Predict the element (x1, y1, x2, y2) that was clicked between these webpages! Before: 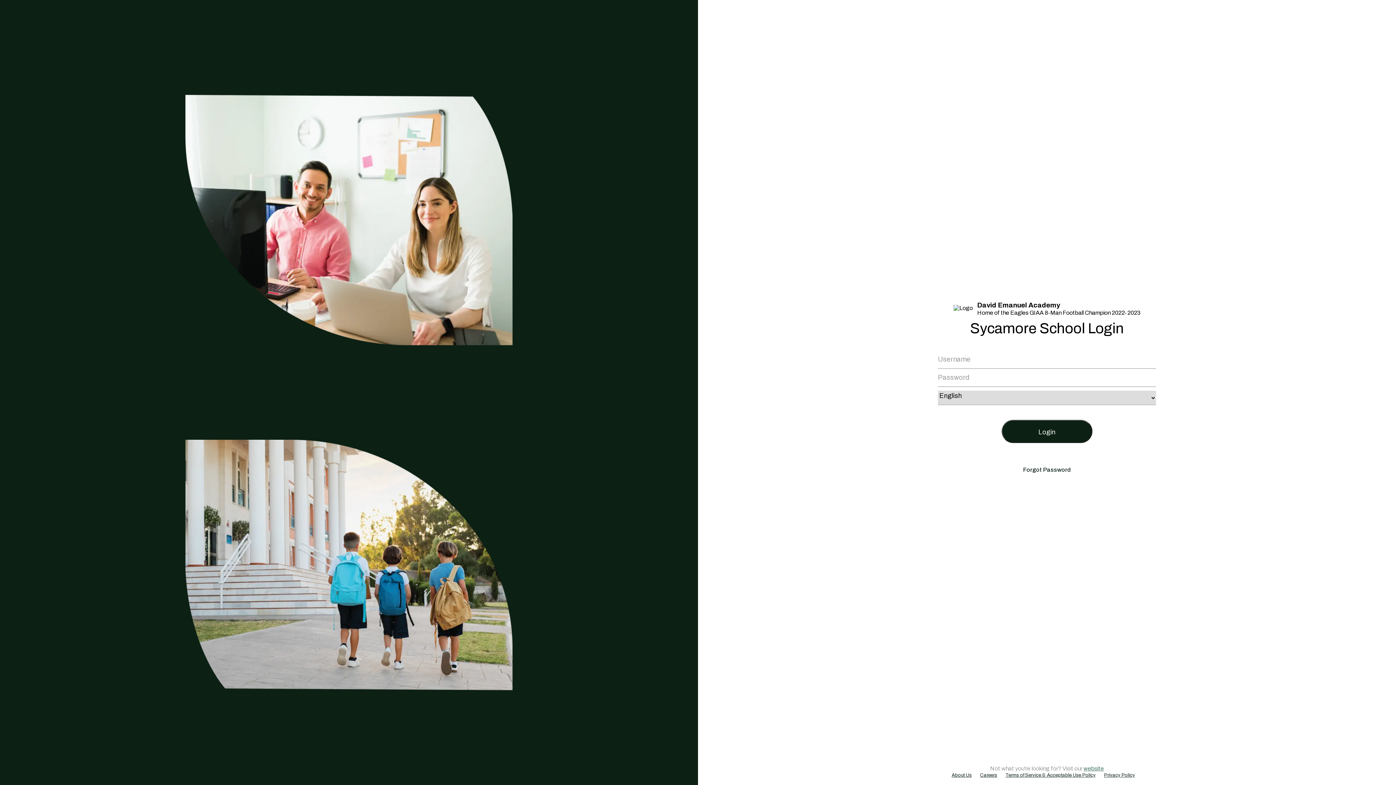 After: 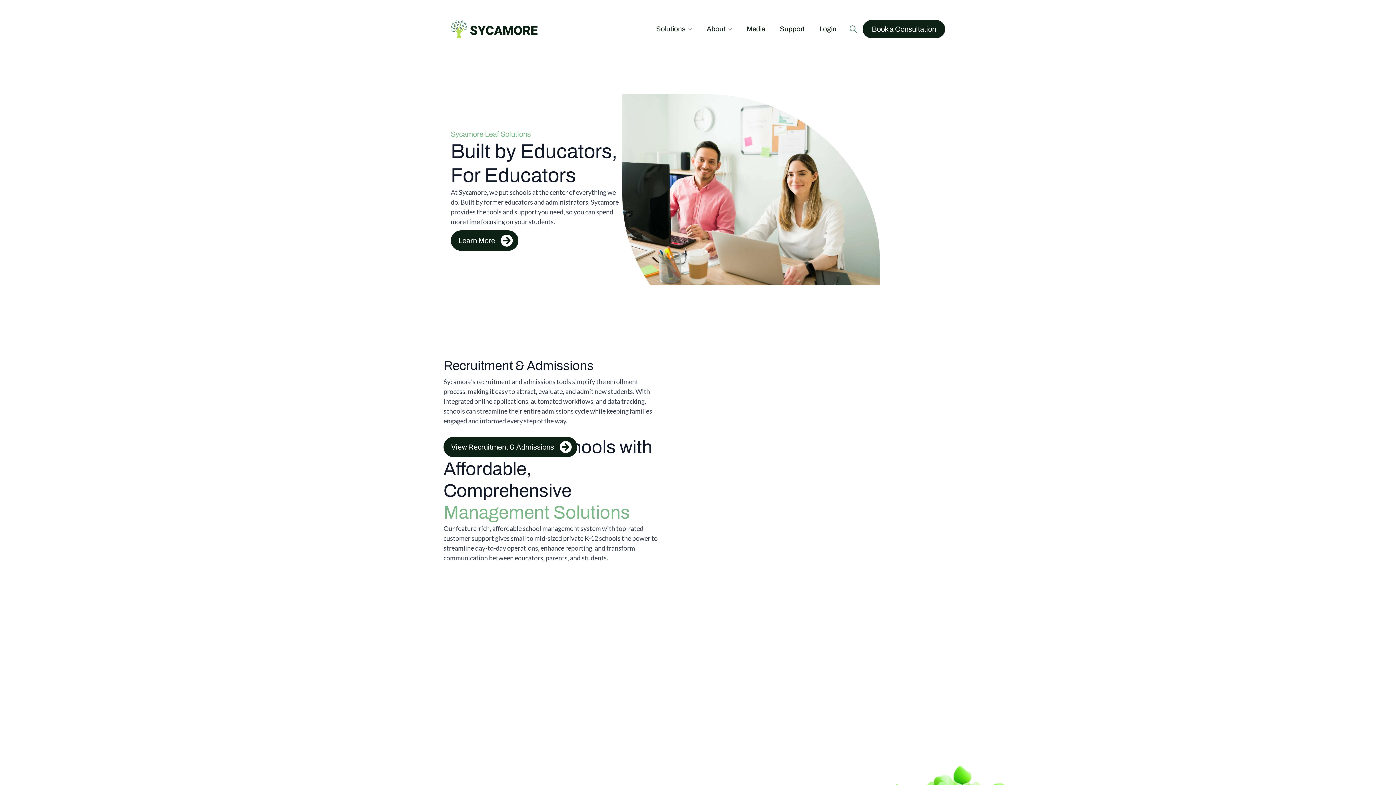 Action: bbox: (1083, 765, 1104, 772) label: website